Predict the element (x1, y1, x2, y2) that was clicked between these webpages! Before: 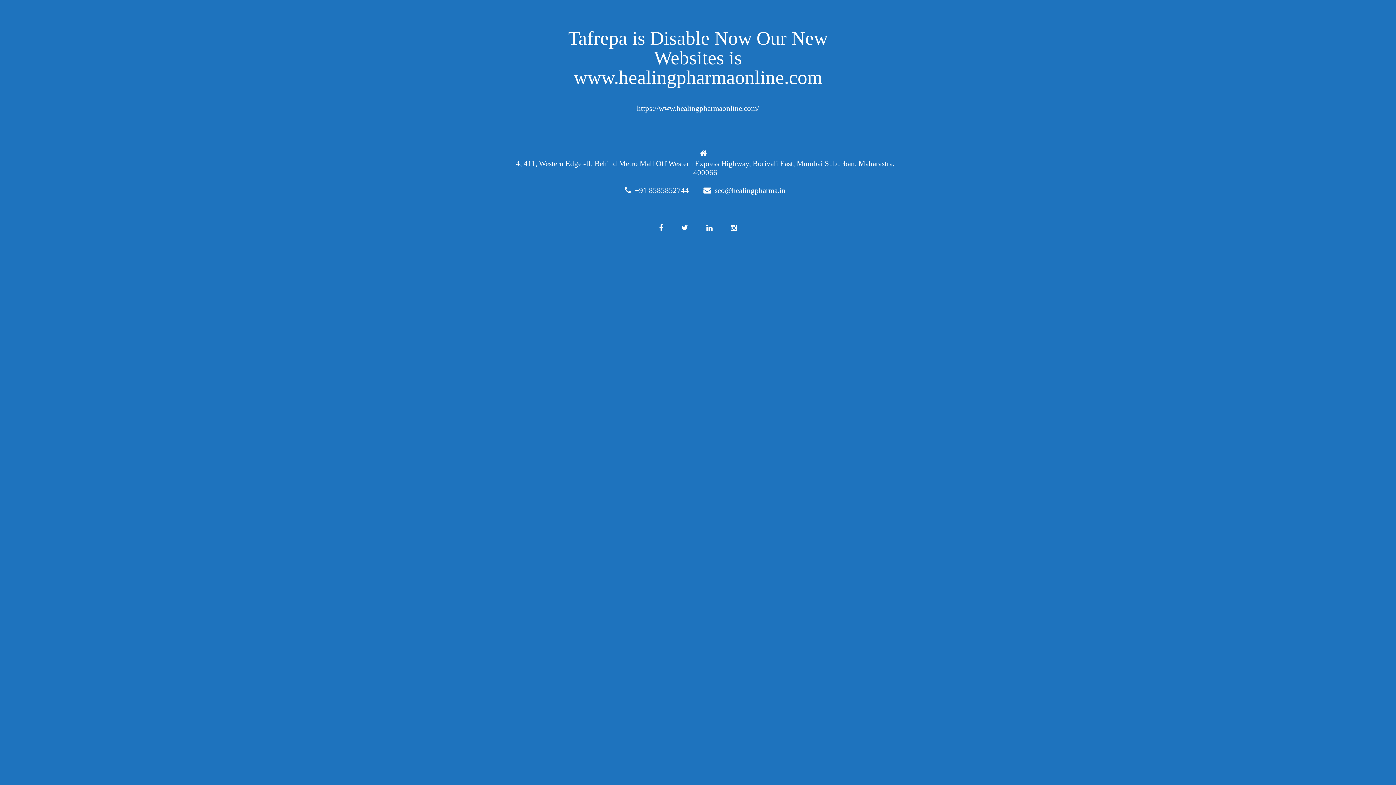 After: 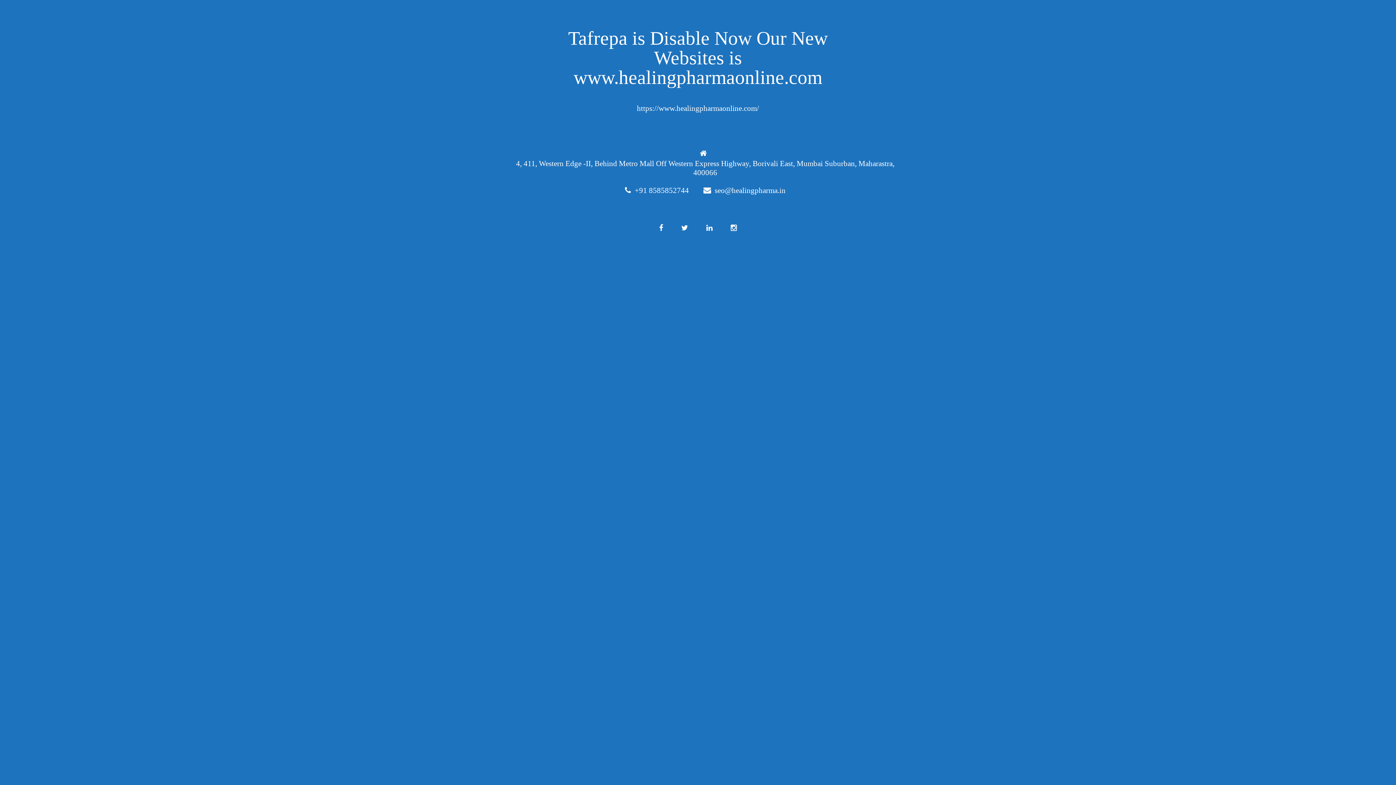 Action: bbox: (723, 217, 744, 238)